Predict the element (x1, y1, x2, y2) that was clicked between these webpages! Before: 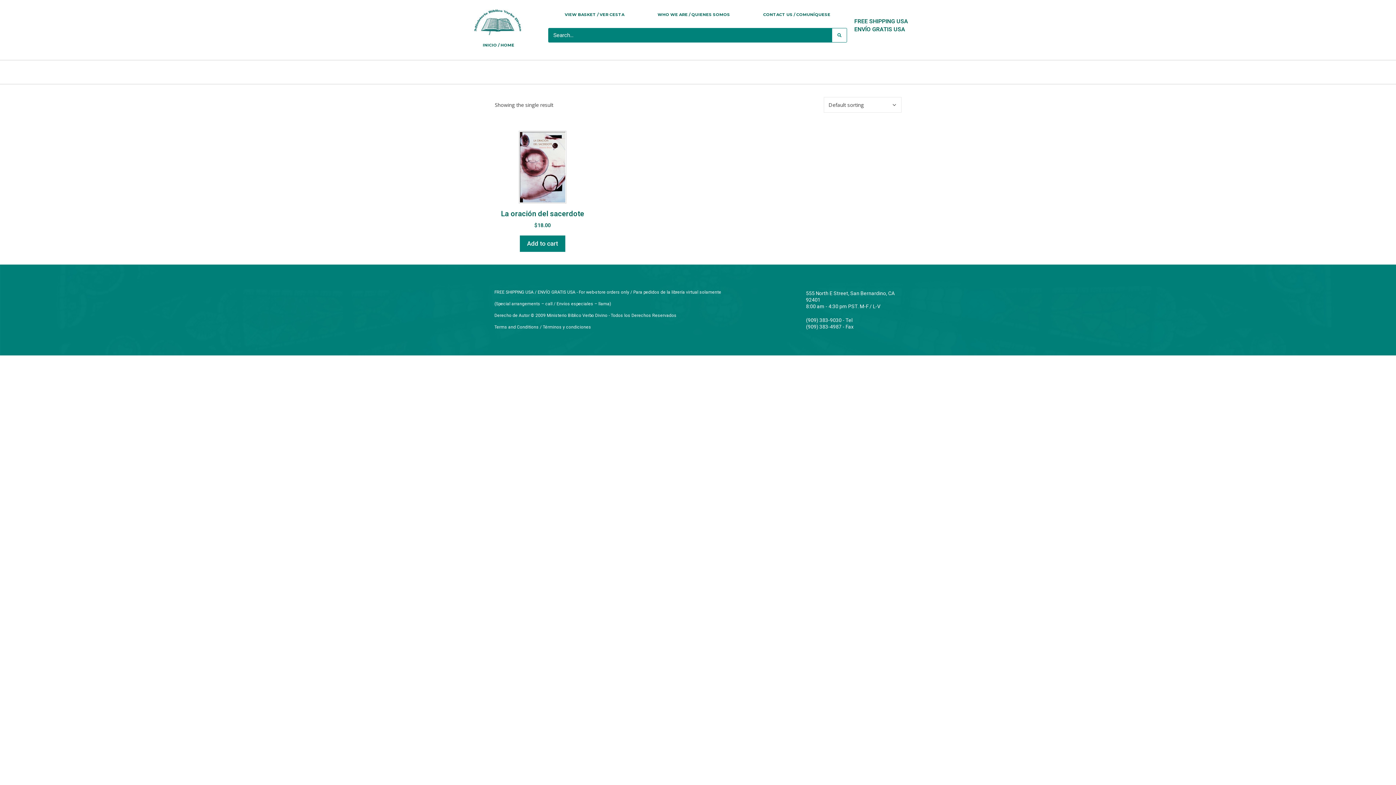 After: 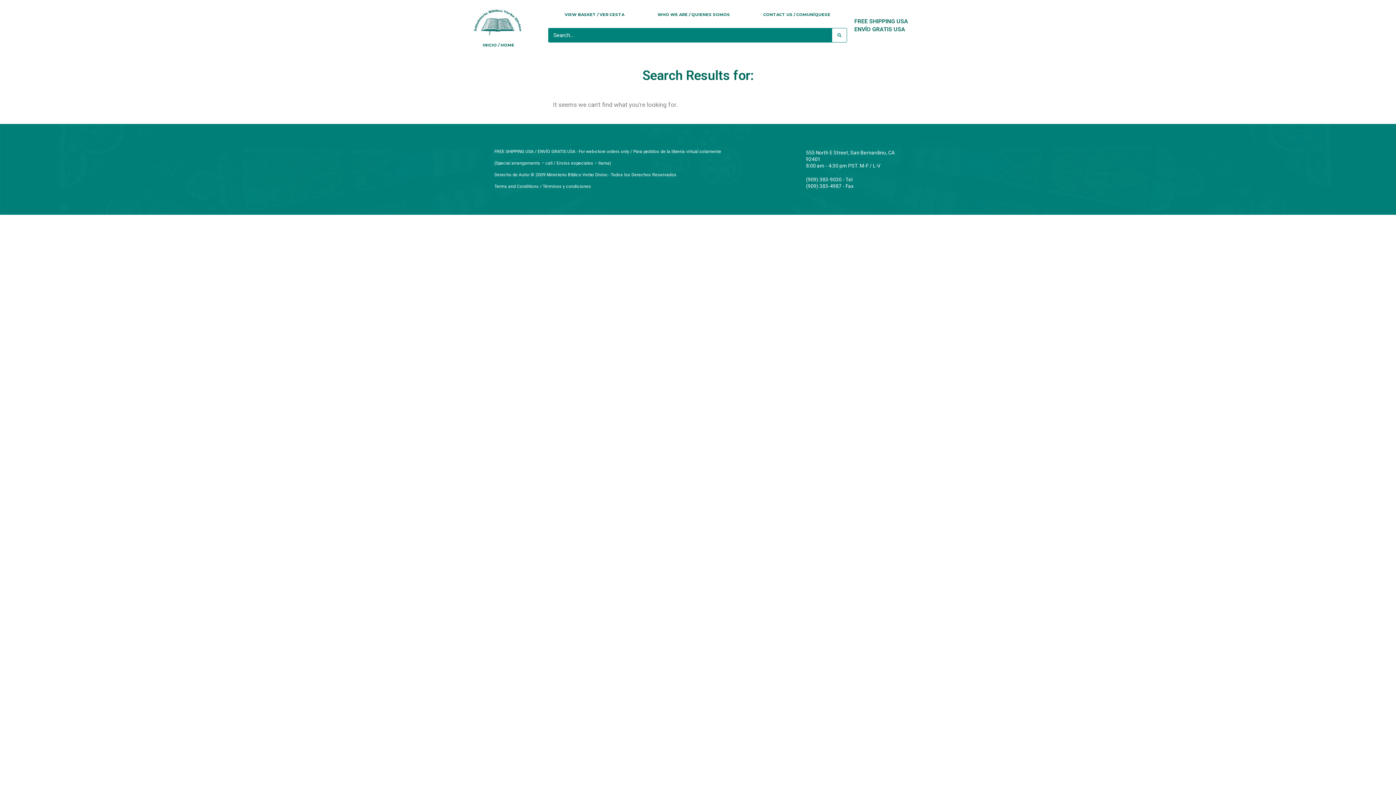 Action: bbox: (832, 28, 846, 42) label: Search